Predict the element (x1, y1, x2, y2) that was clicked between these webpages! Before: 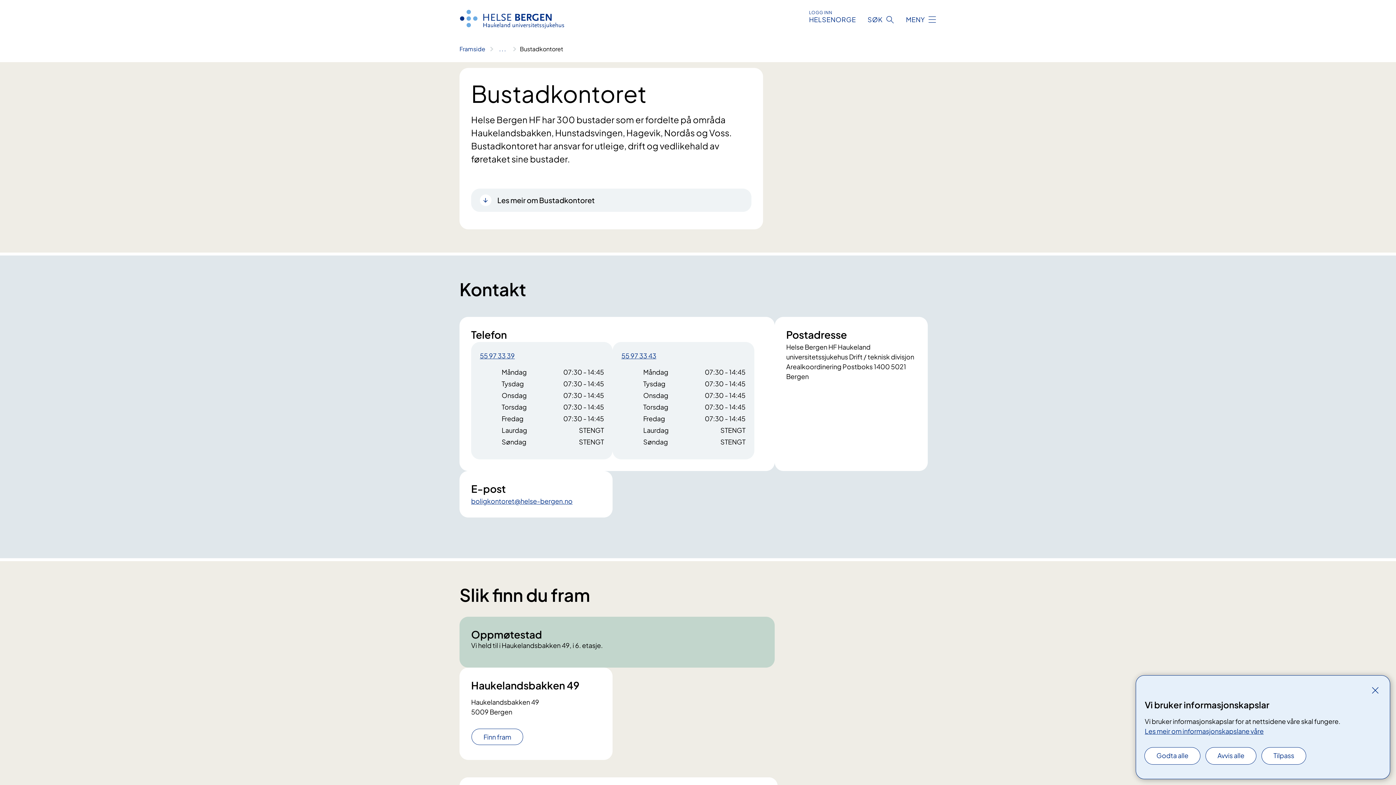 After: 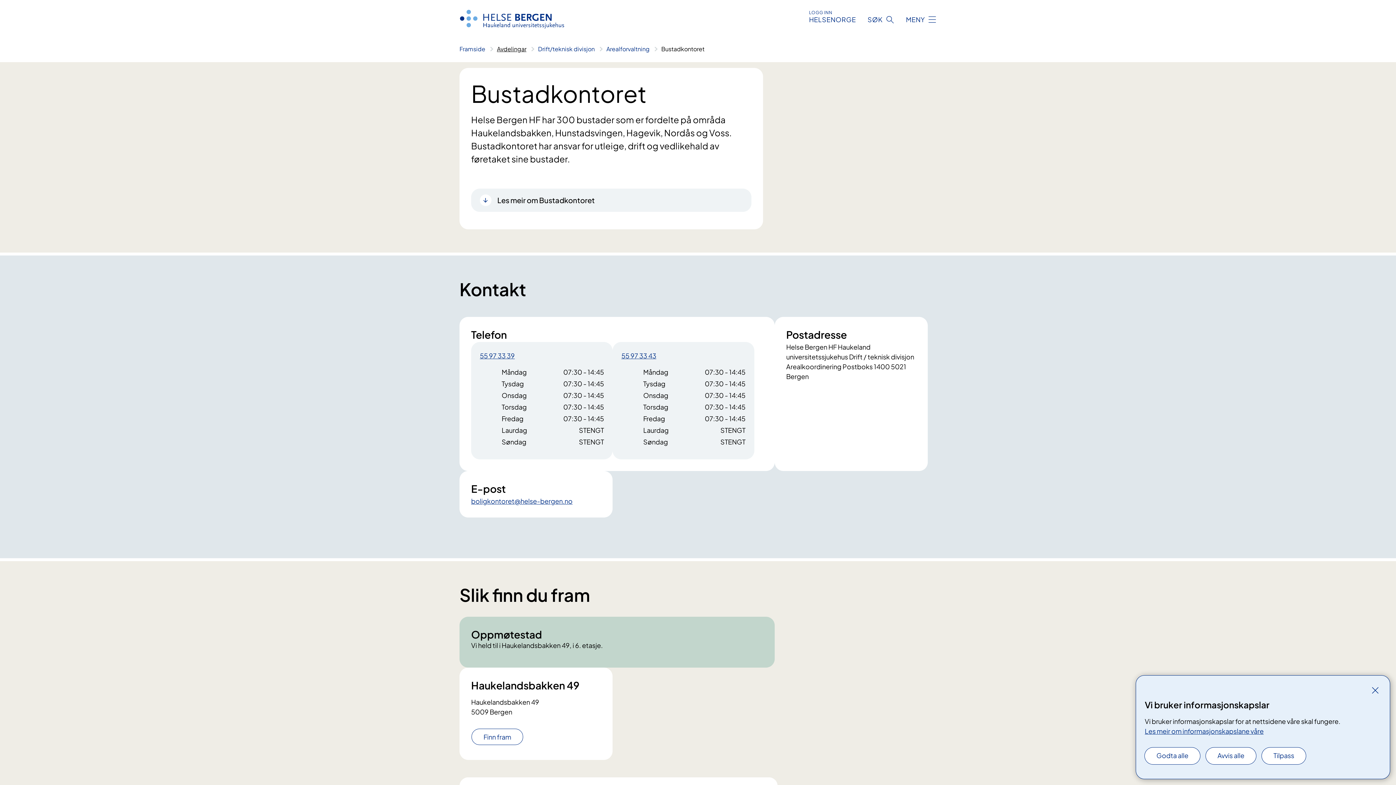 Action: bbox: (497, 45, 508, 52) label: Vis hele brødsmulestien